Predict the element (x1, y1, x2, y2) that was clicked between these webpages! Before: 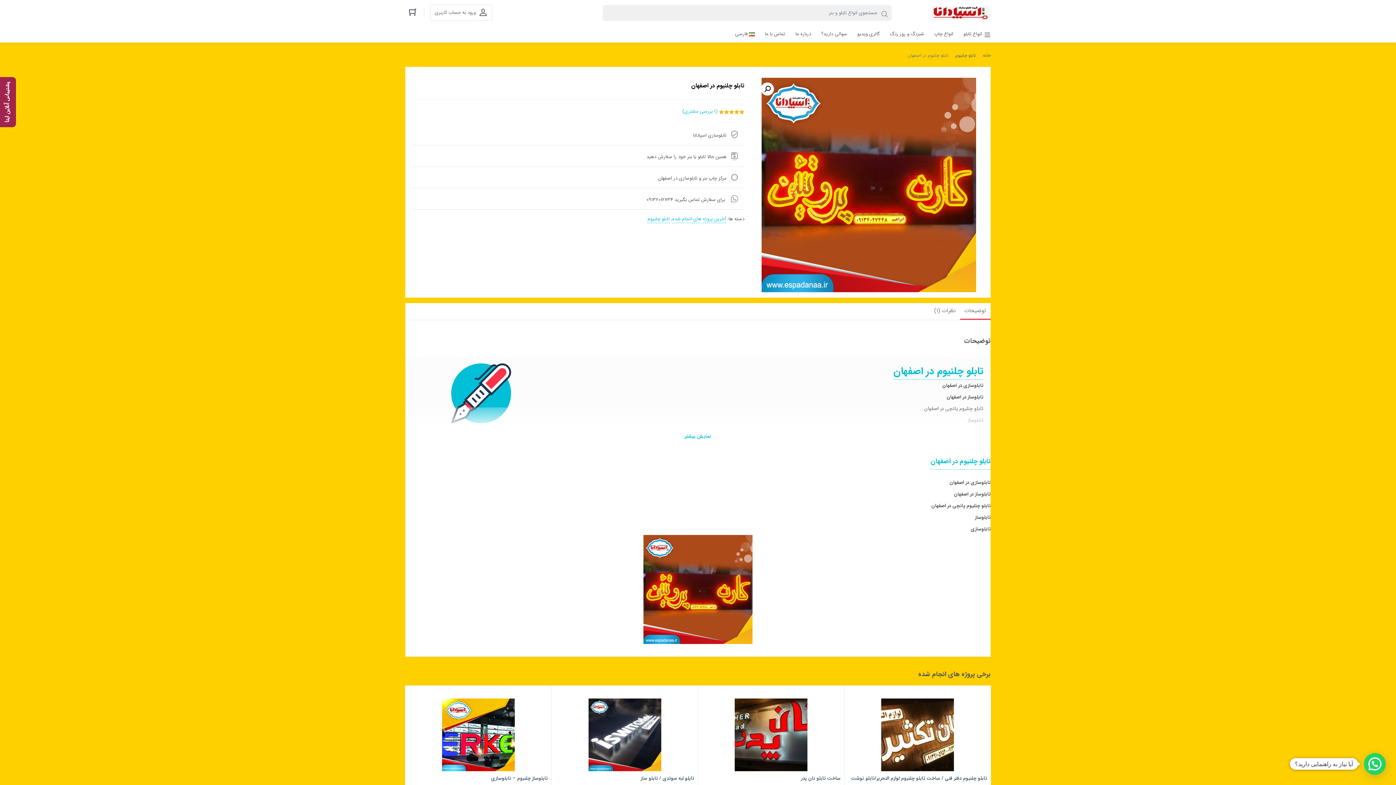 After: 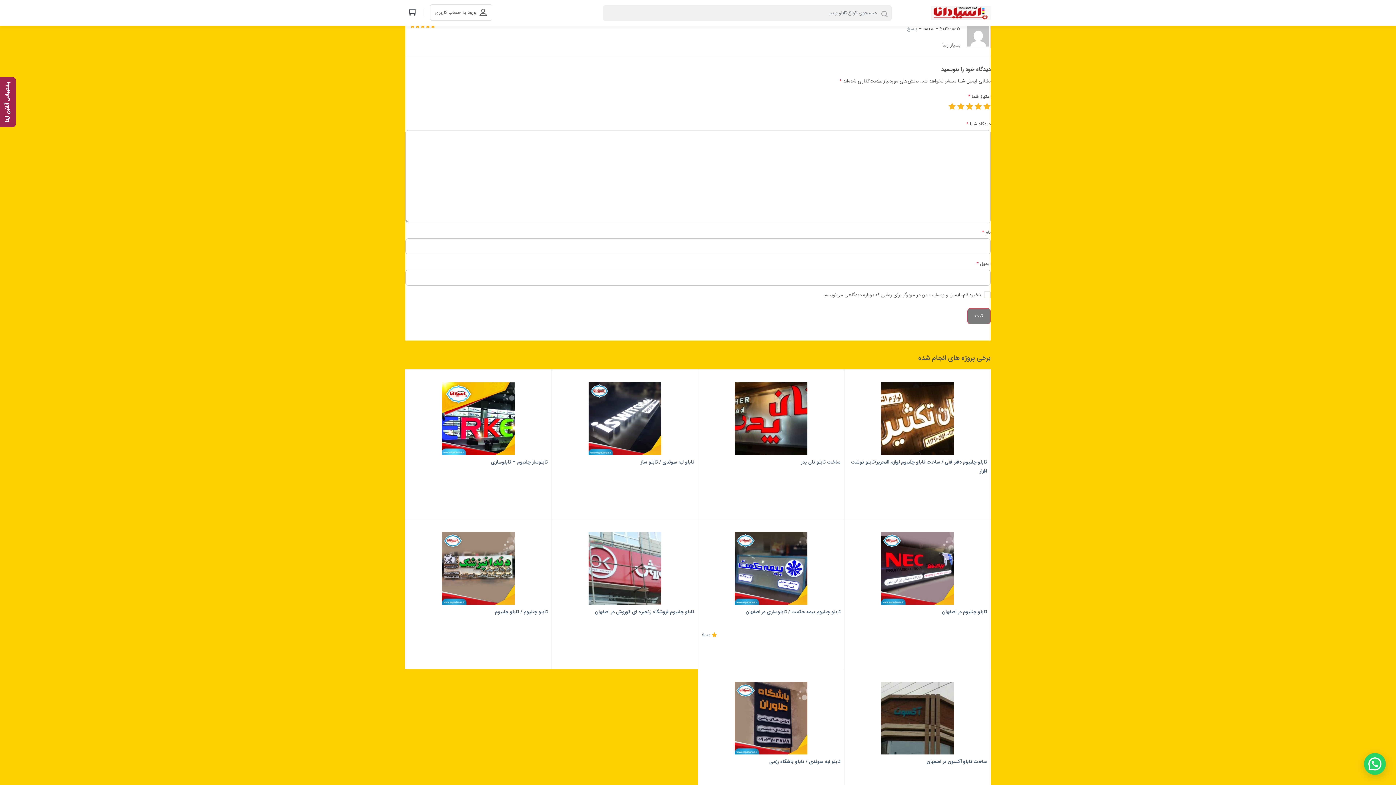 Action: bbox: (682, 106, 717, 116) label: (1 بررسی مشتری)